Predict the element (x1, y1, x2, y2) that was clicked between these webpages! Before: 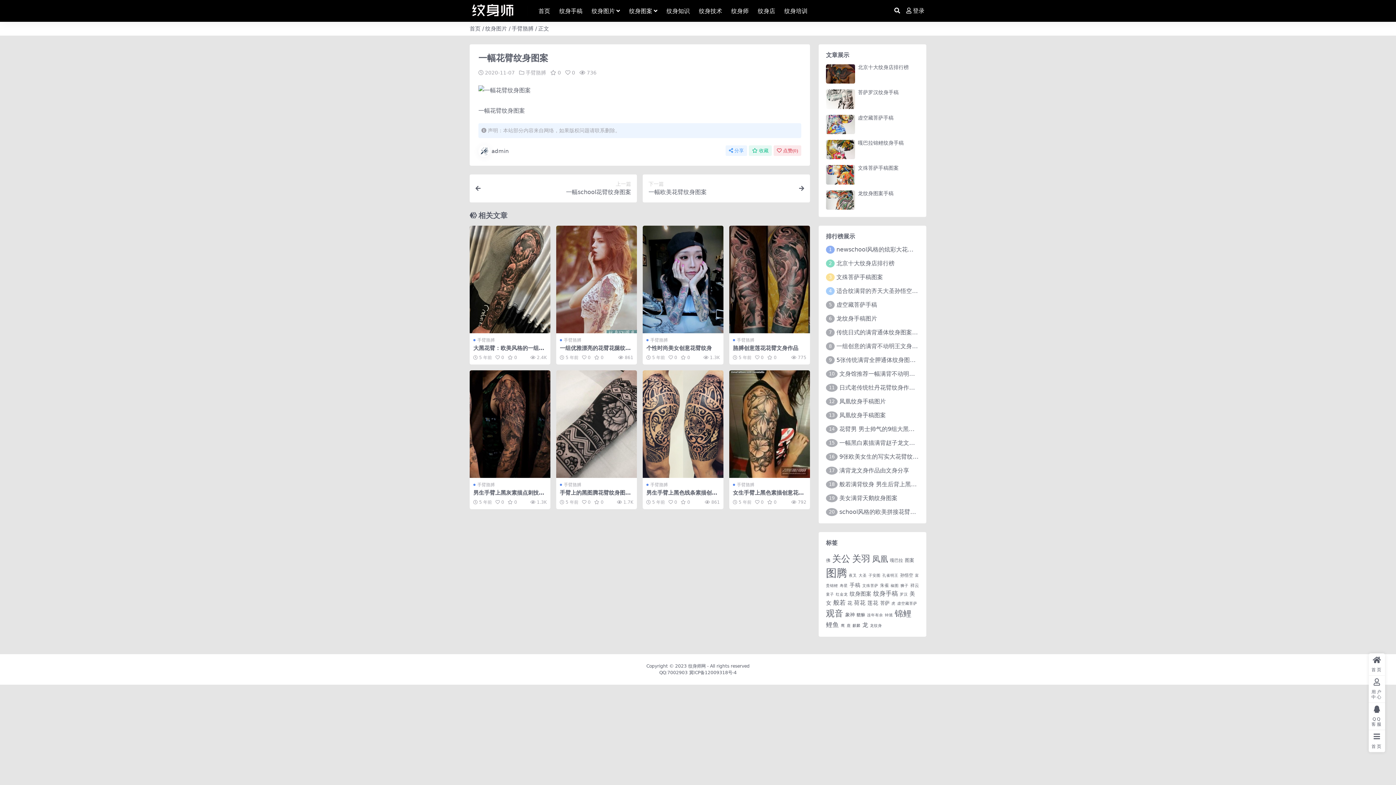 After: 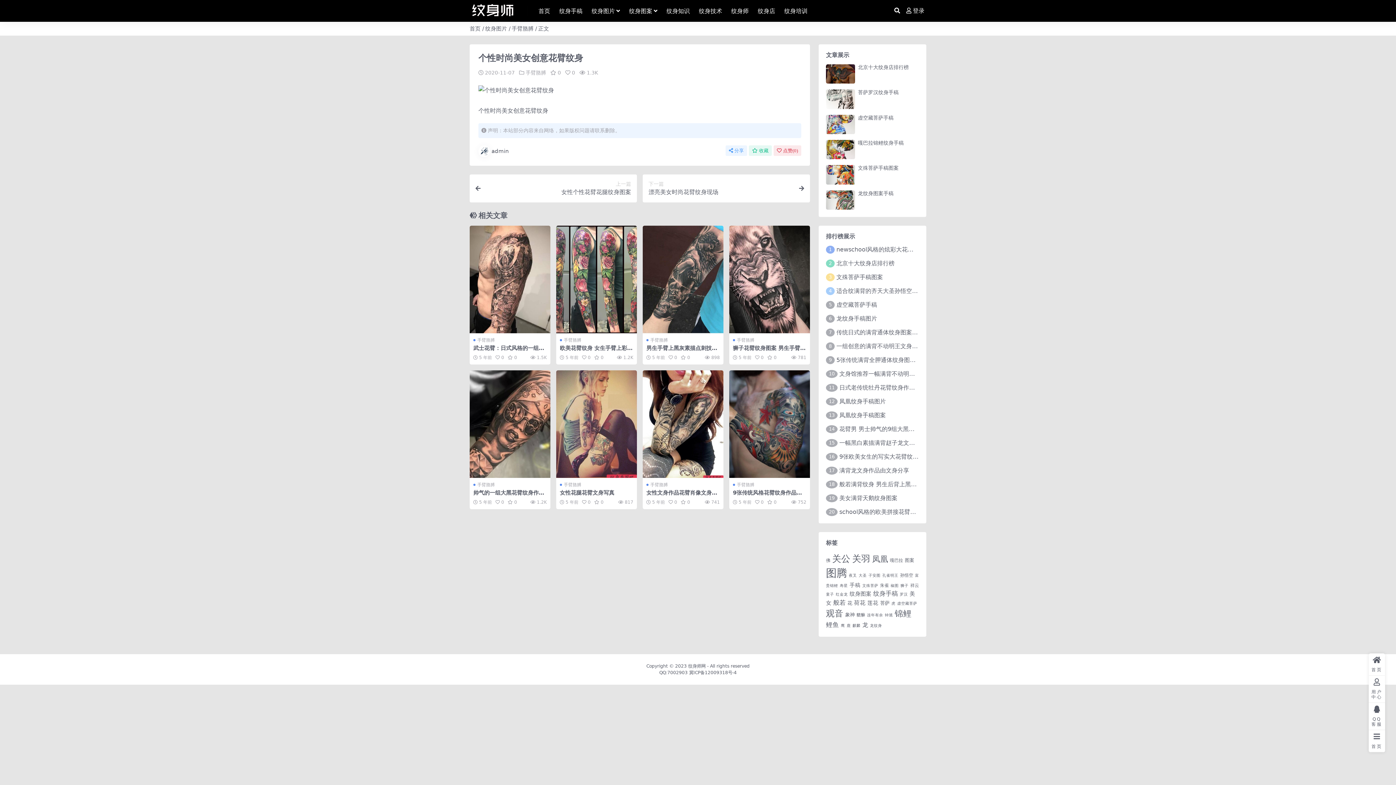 Action: label: 个性时尚美女创意花臂纹身 bbox: (646, 345, 712, 351)